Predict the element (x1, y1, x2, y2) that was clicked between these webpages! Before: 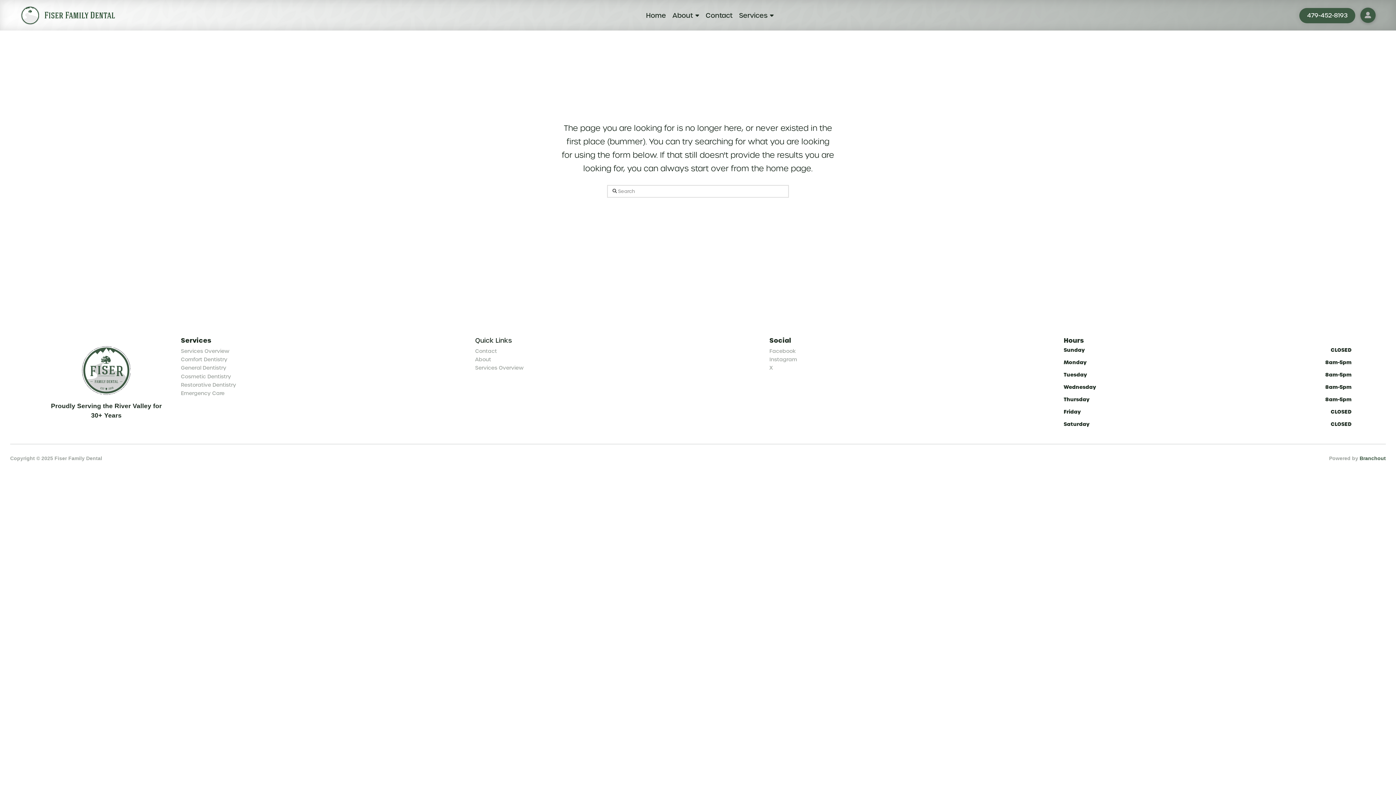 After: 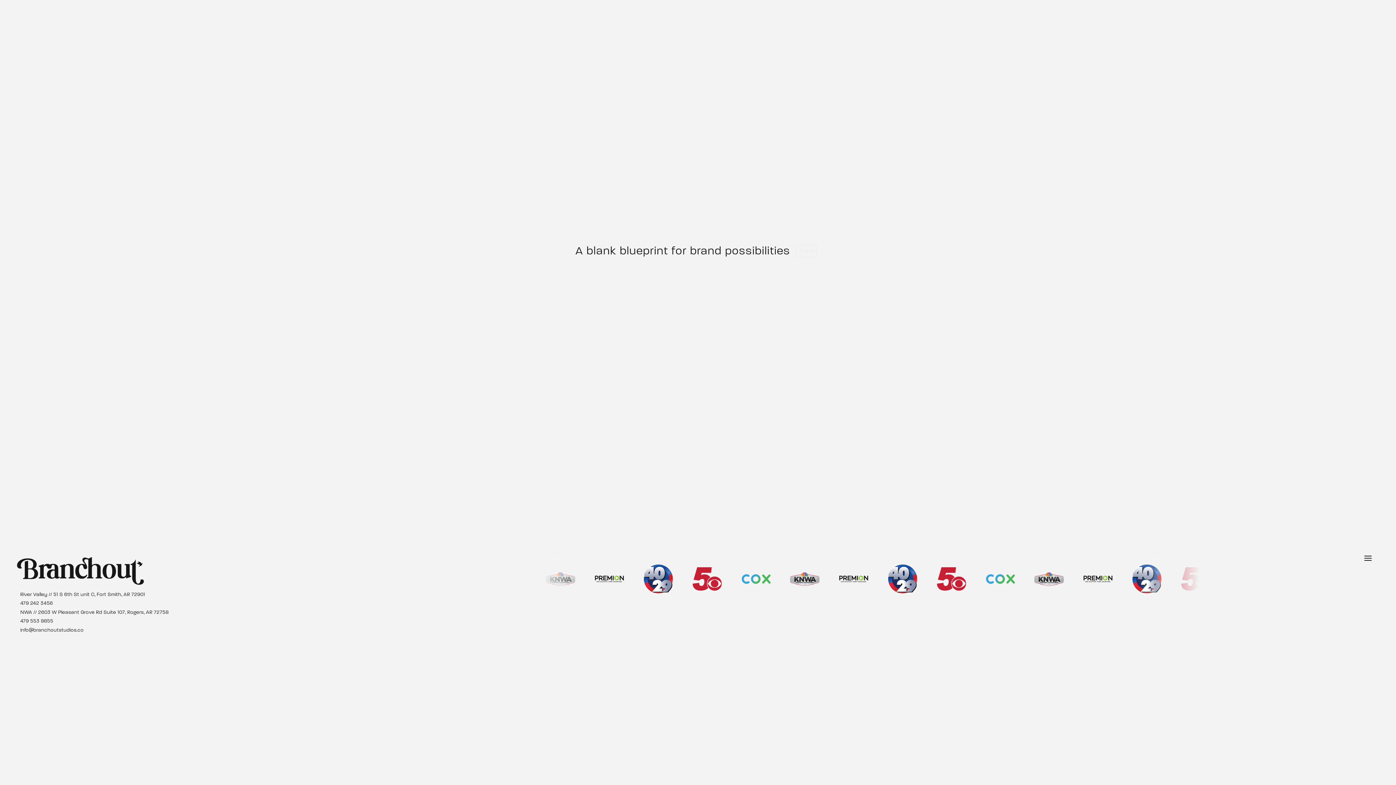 Action: label: Powered by Branchout bbox: (1329, 454, 1386, 462)